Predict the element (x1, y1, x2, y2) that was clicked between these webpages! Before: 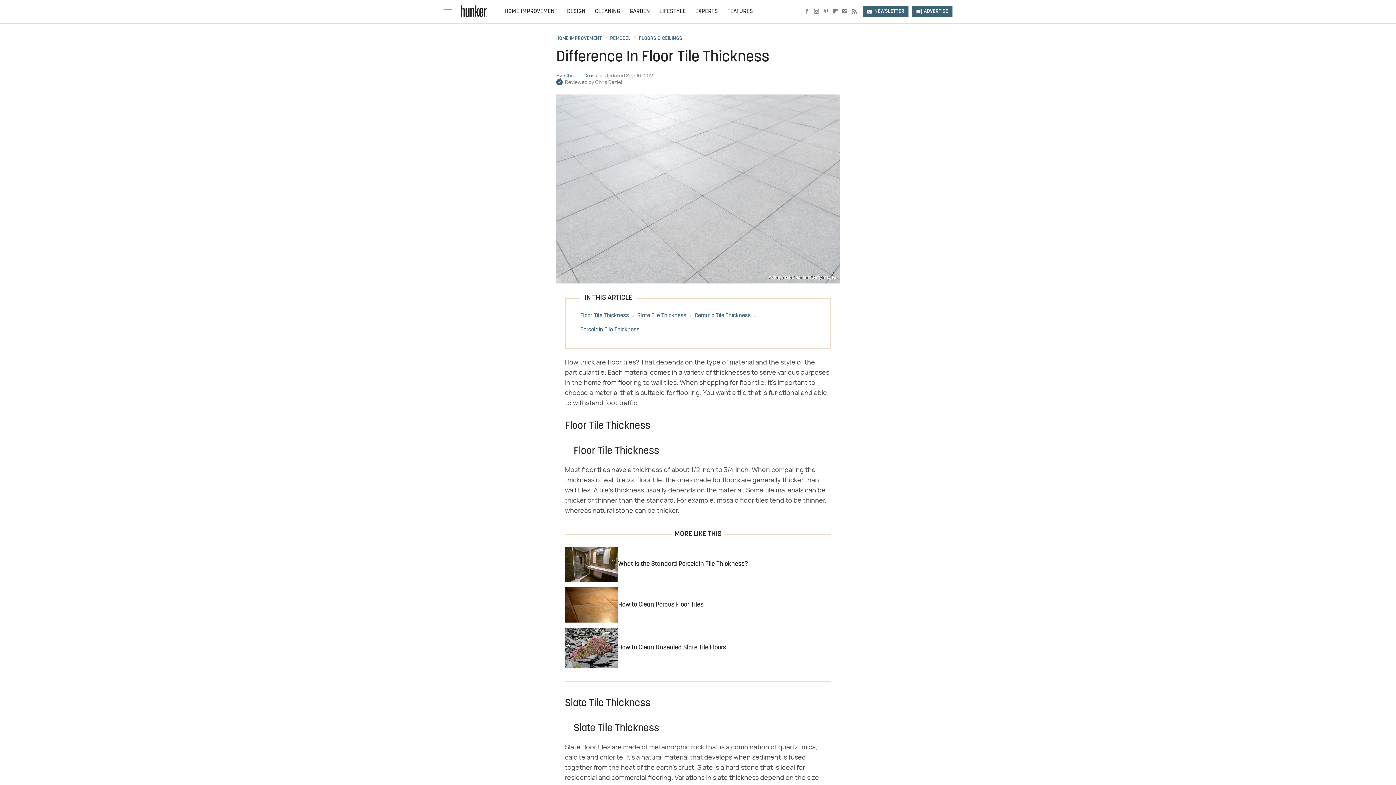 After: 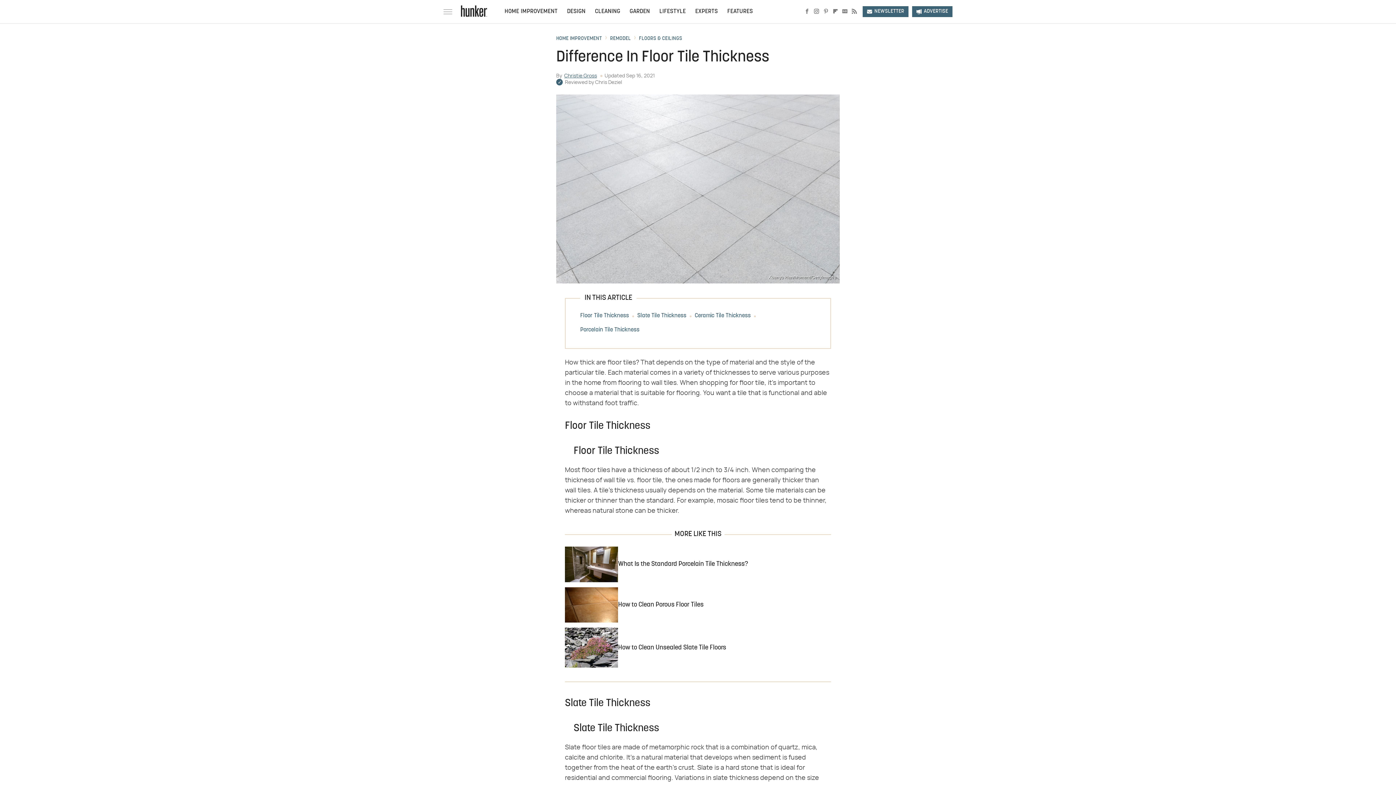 Action: bbox: (565, 628, 618, 668)